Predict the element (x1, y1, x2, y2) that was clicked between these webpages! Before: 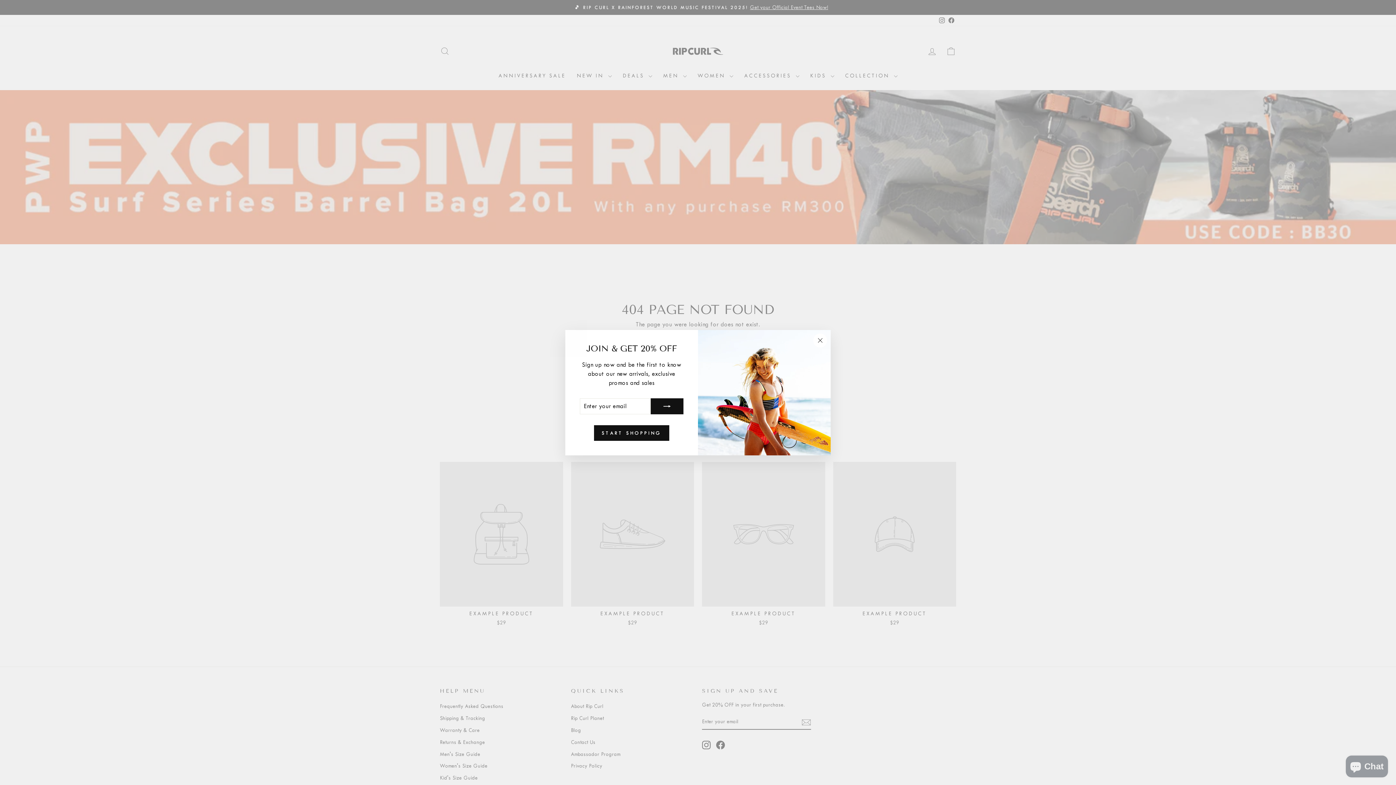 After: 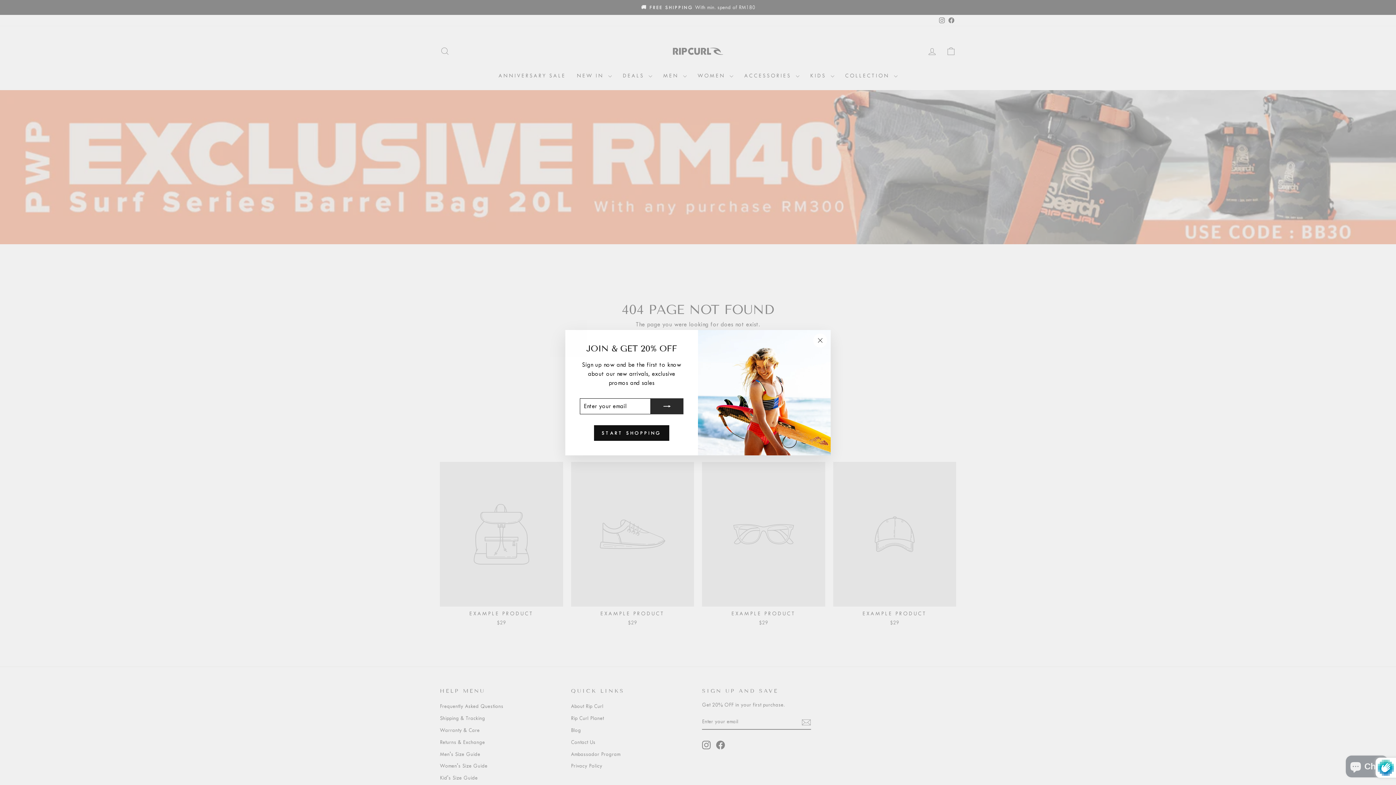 Action: bbox: (650, 398, 683, 414)